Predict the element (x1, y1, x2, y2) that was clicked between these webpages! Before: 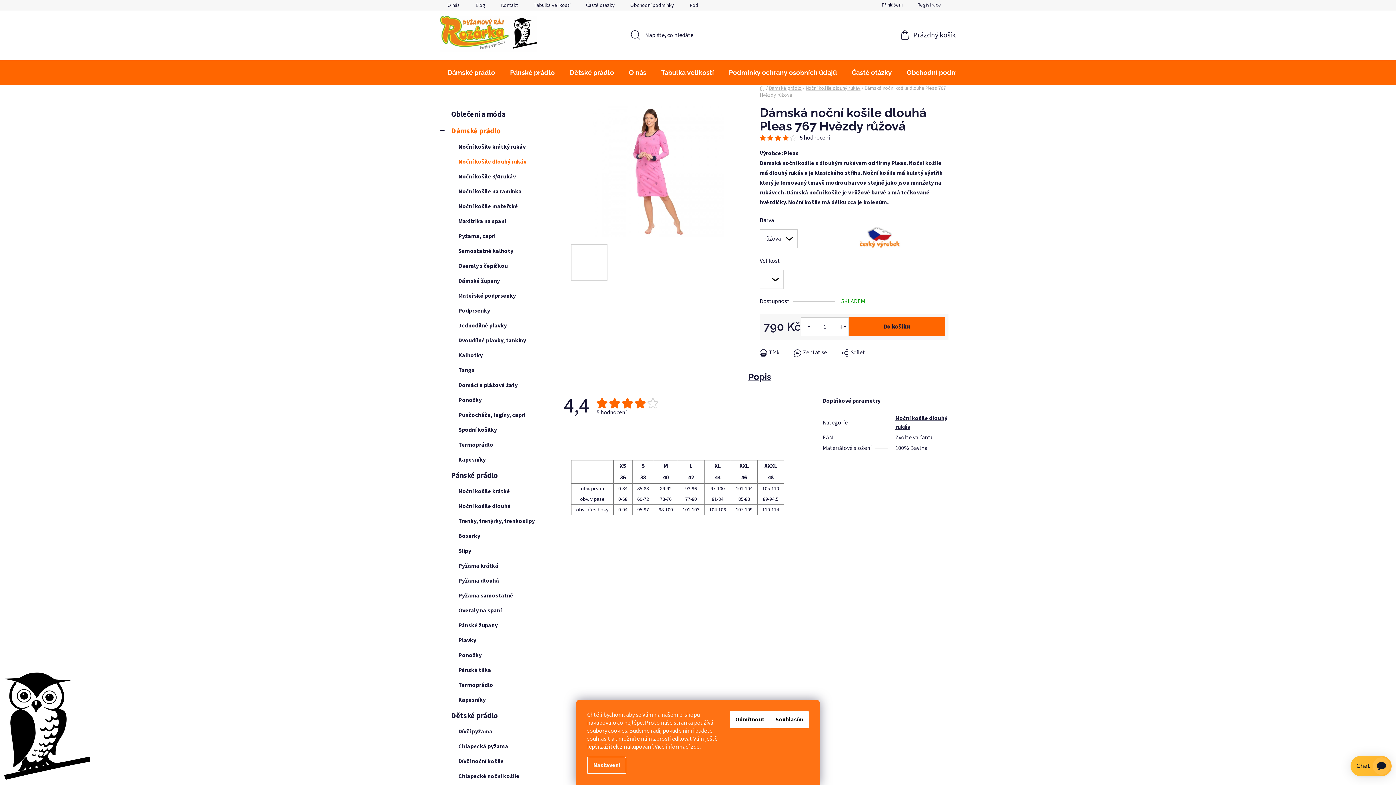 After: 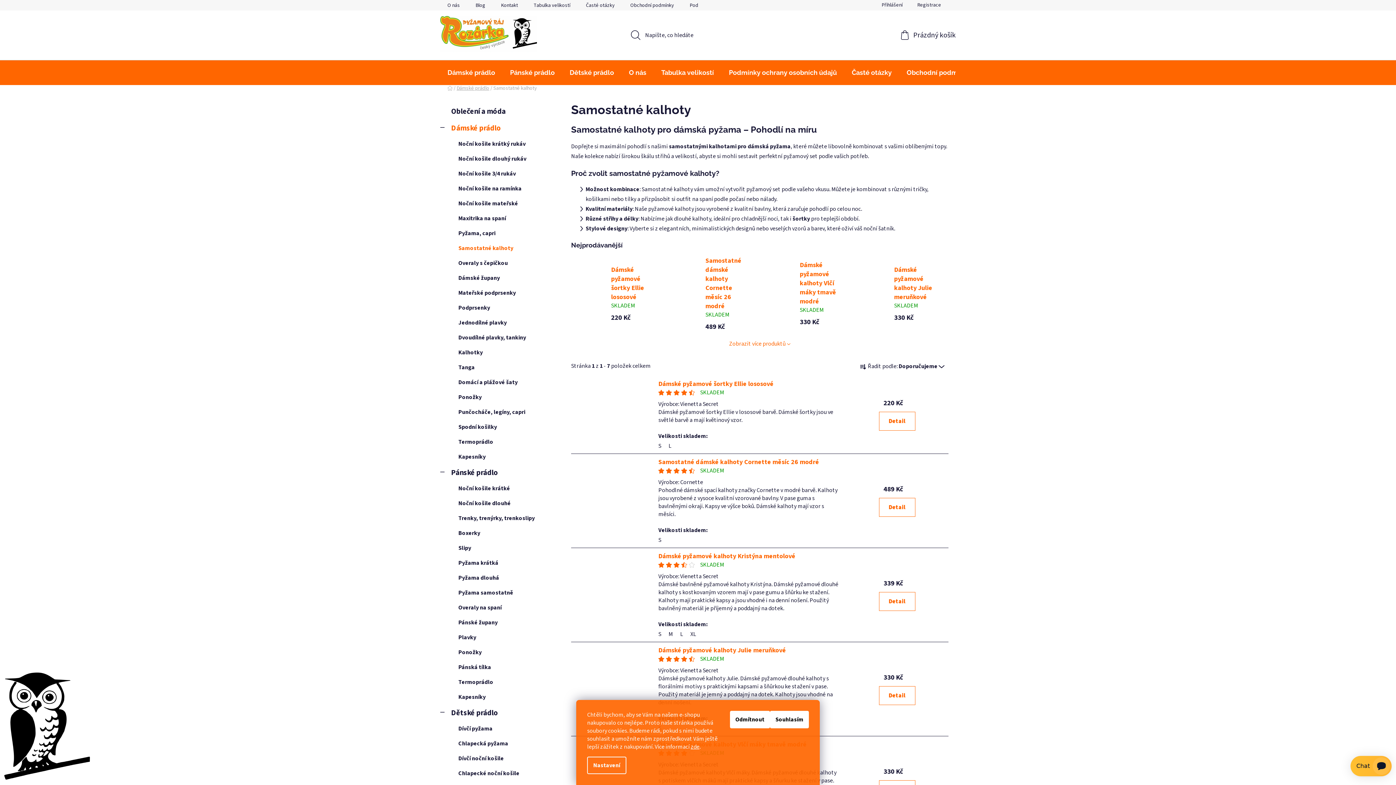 Action: bbox: (440, 244, 556, 258) label: Samostatné kalhoty